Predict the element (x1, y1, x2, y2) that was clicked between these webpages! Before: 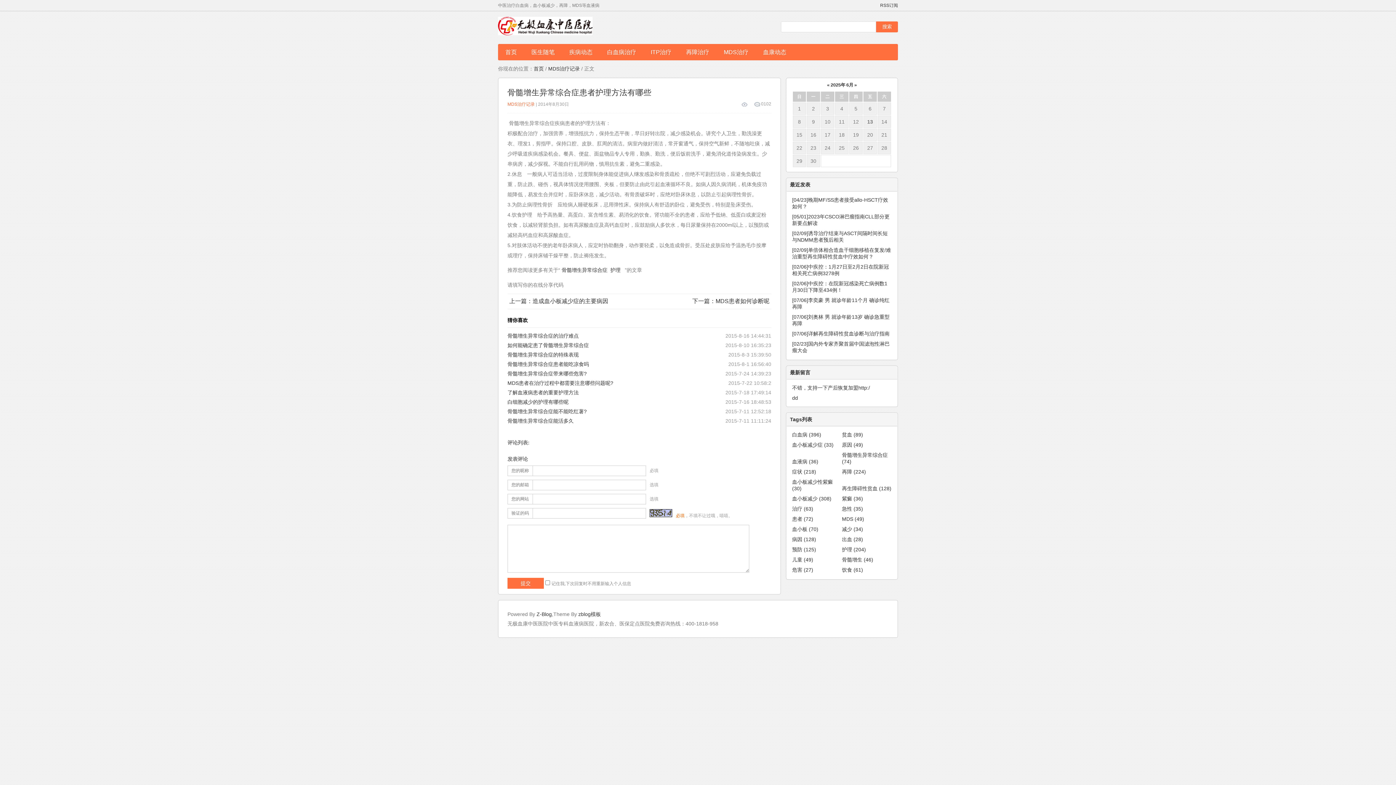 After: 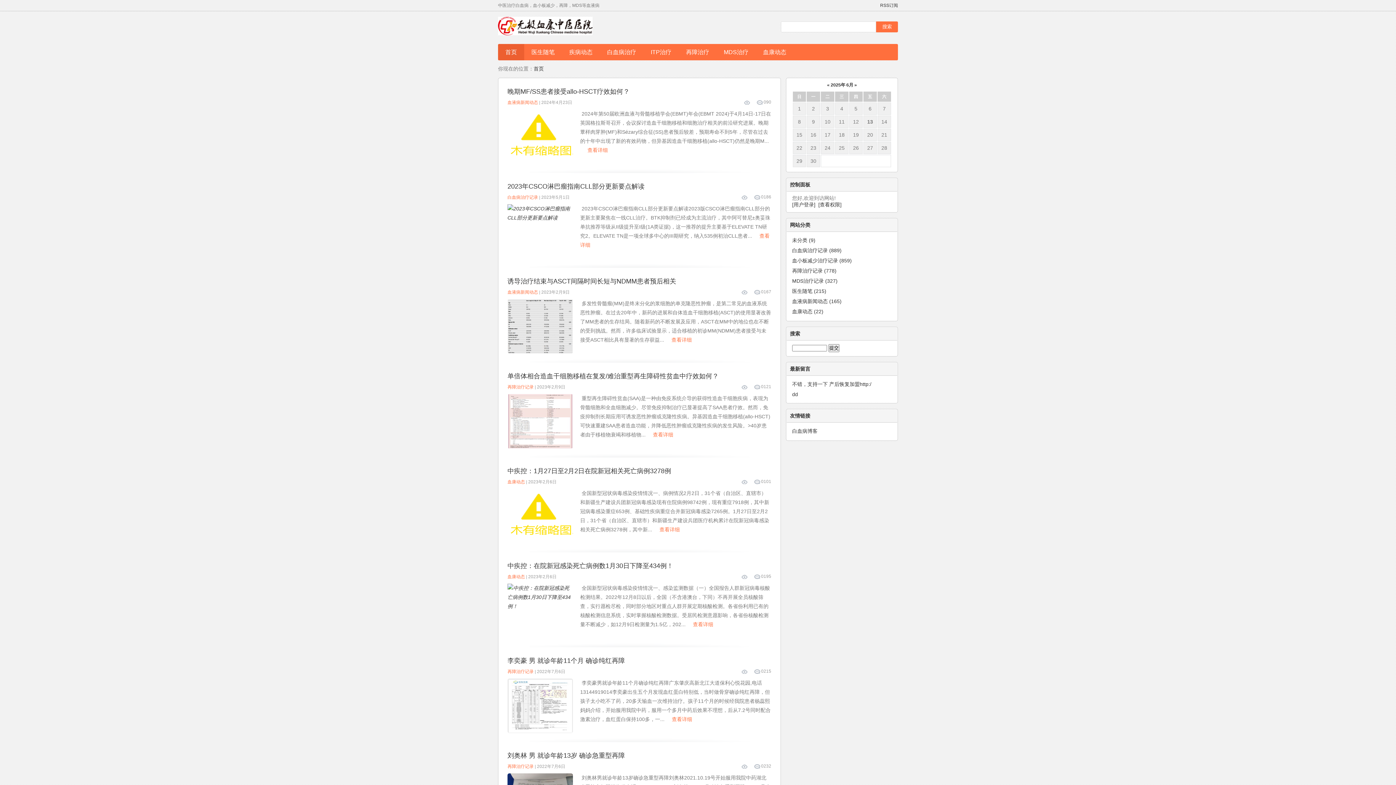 Action: label: 首页 bbox: (533, 65, 544, 71)